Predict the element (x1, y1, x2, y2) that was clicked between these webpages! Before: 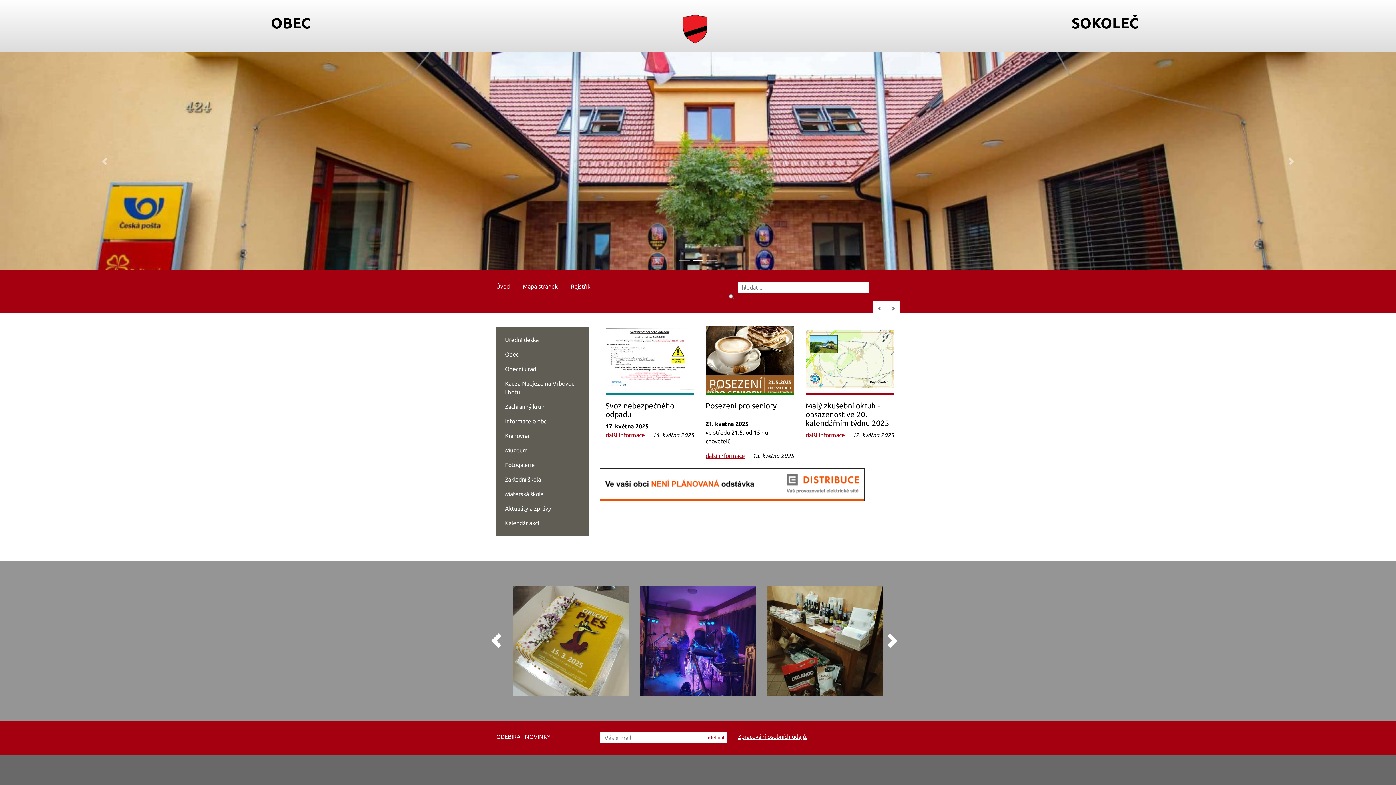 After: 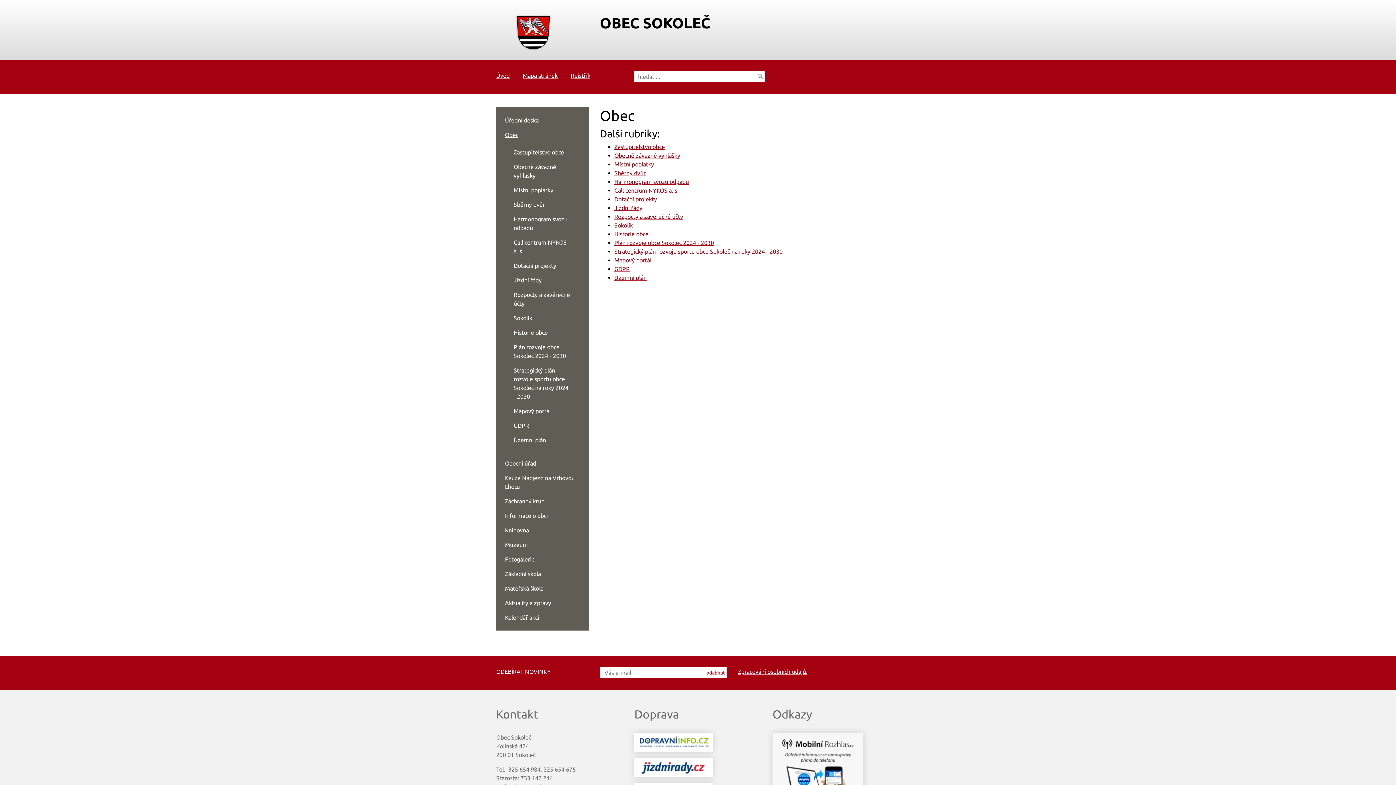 Action: label: Obec bbox: (505, 351, 518, 357)